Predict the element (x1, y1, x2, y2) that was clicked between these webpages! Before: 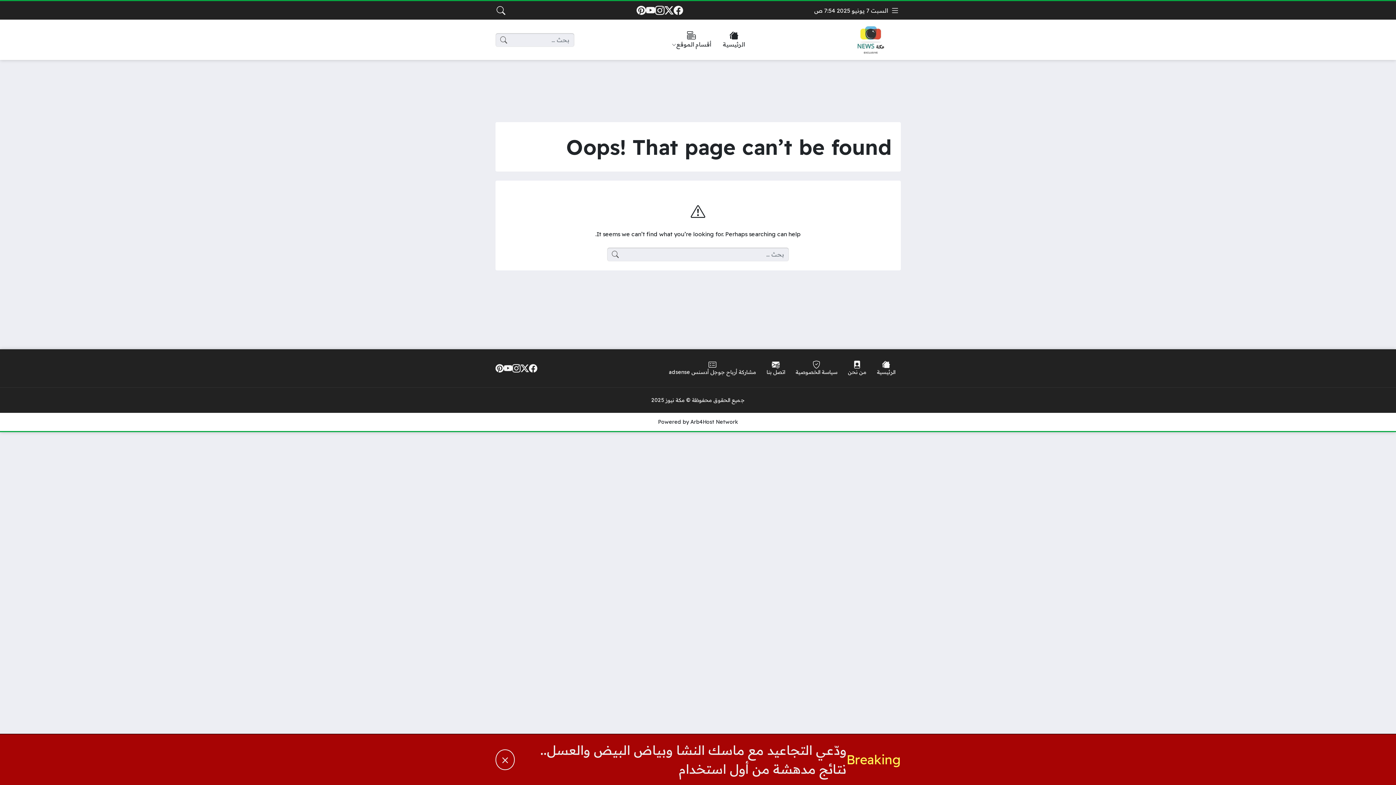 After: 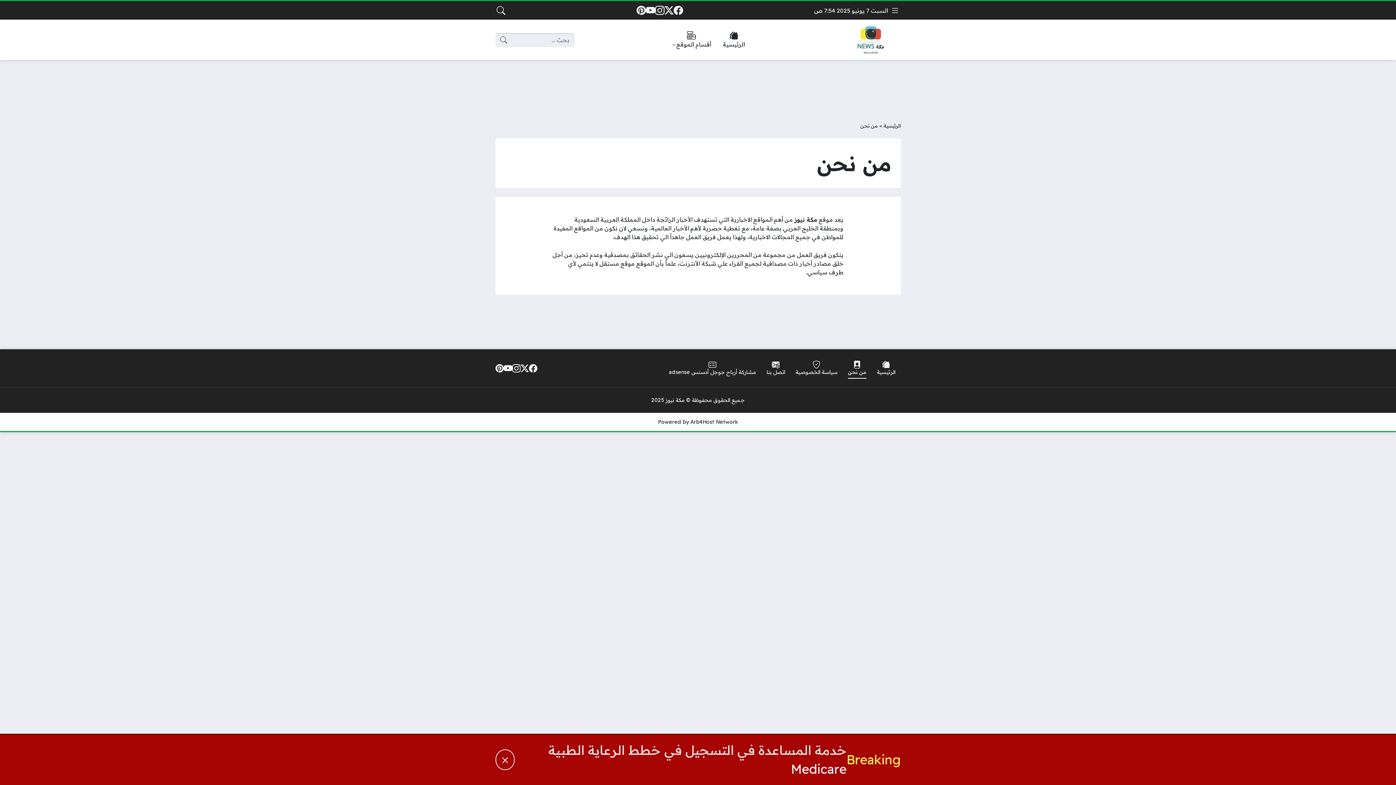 Action: label: من نحن bbox: (842, 358, 871, 379)